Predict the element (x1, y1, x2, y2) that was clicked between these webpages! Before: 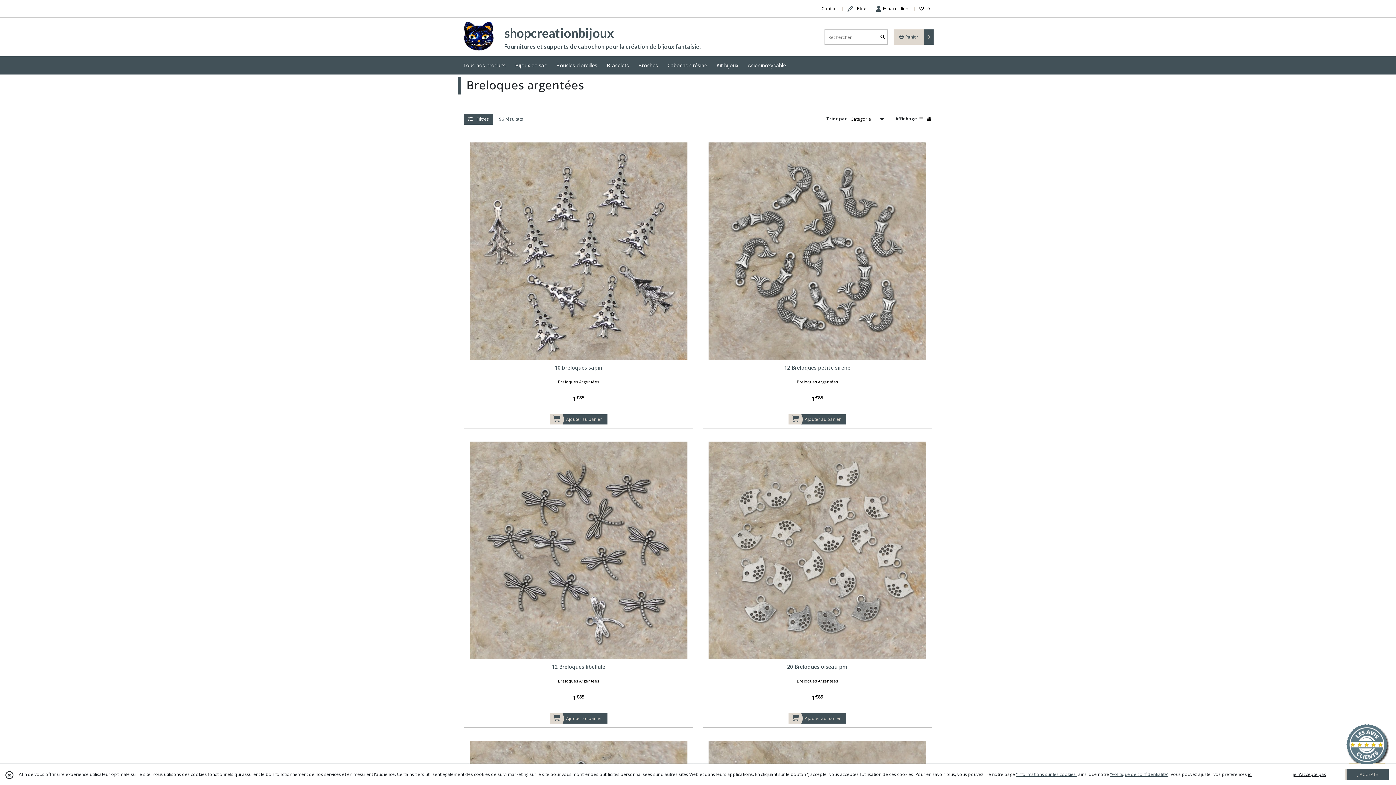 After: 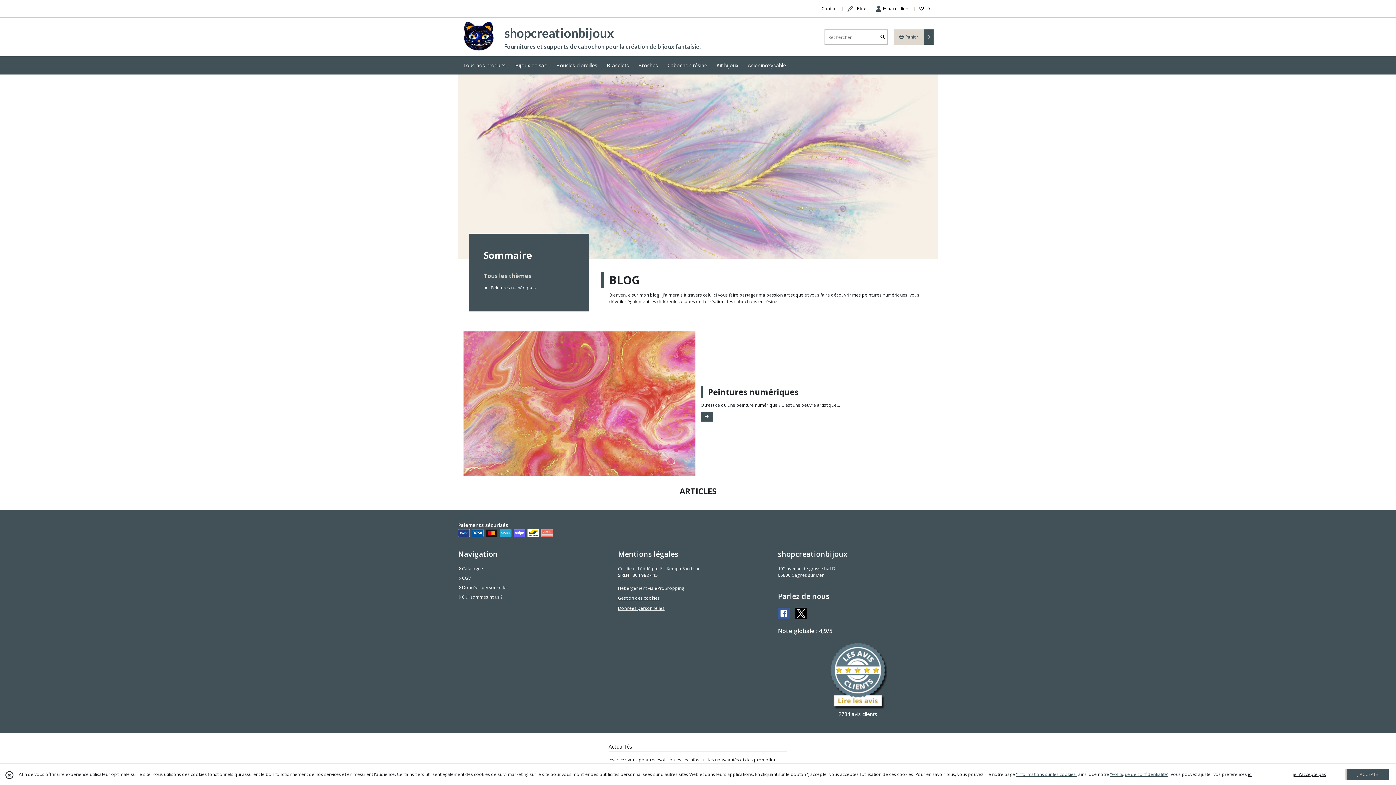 Action: label: Blog bbox: (847, 4, 866, 13)